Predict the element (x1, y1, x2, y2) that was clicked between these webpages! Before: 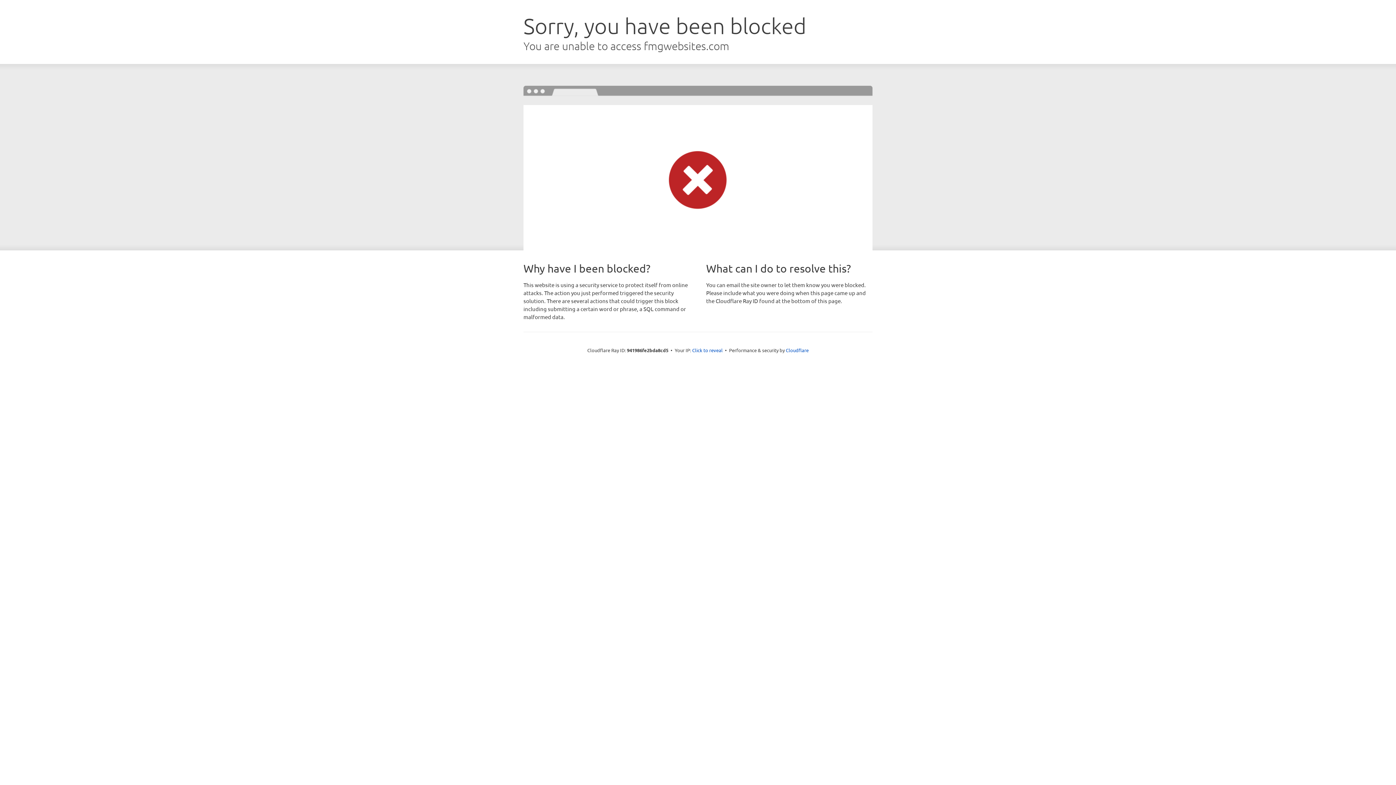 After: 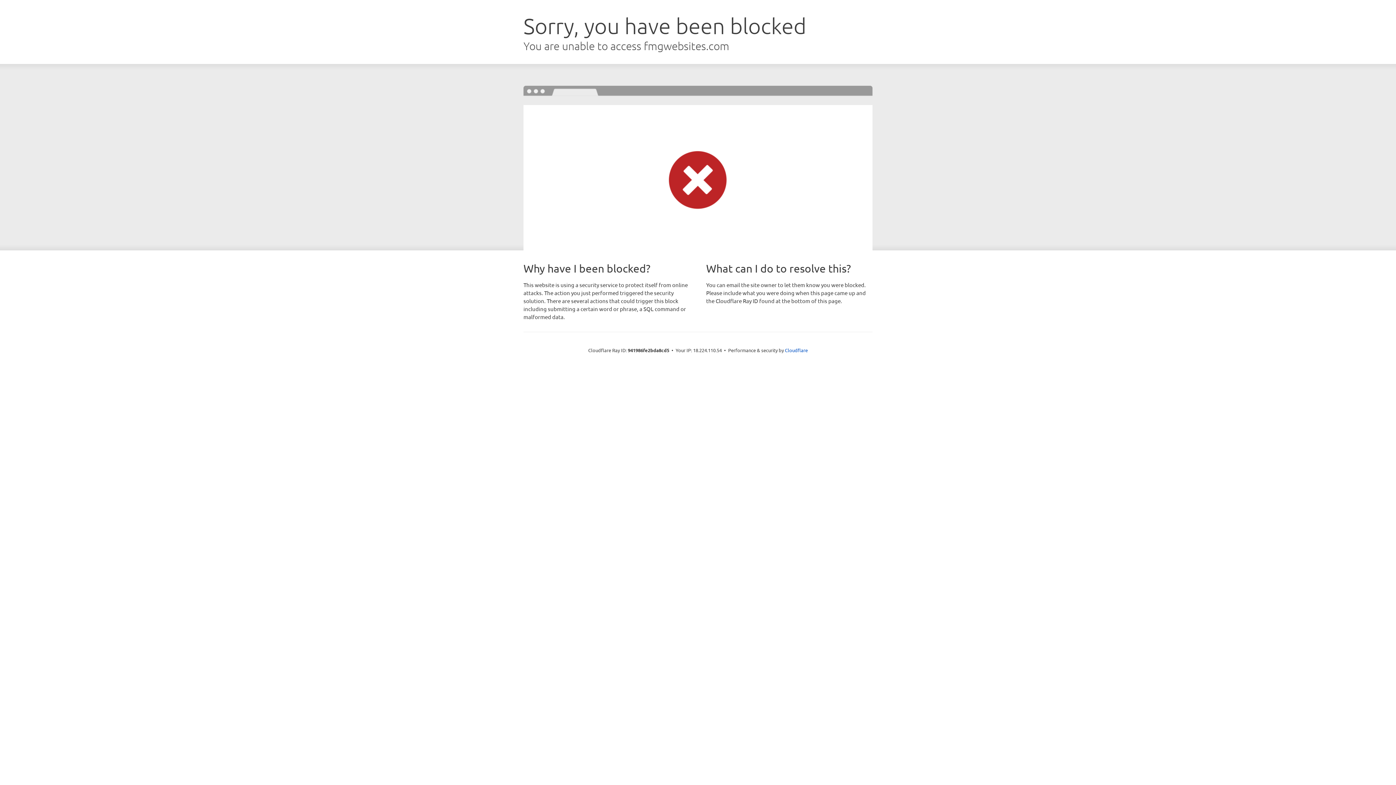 Action: bbox: (692, 346, 722, 353) label: Click to reveal